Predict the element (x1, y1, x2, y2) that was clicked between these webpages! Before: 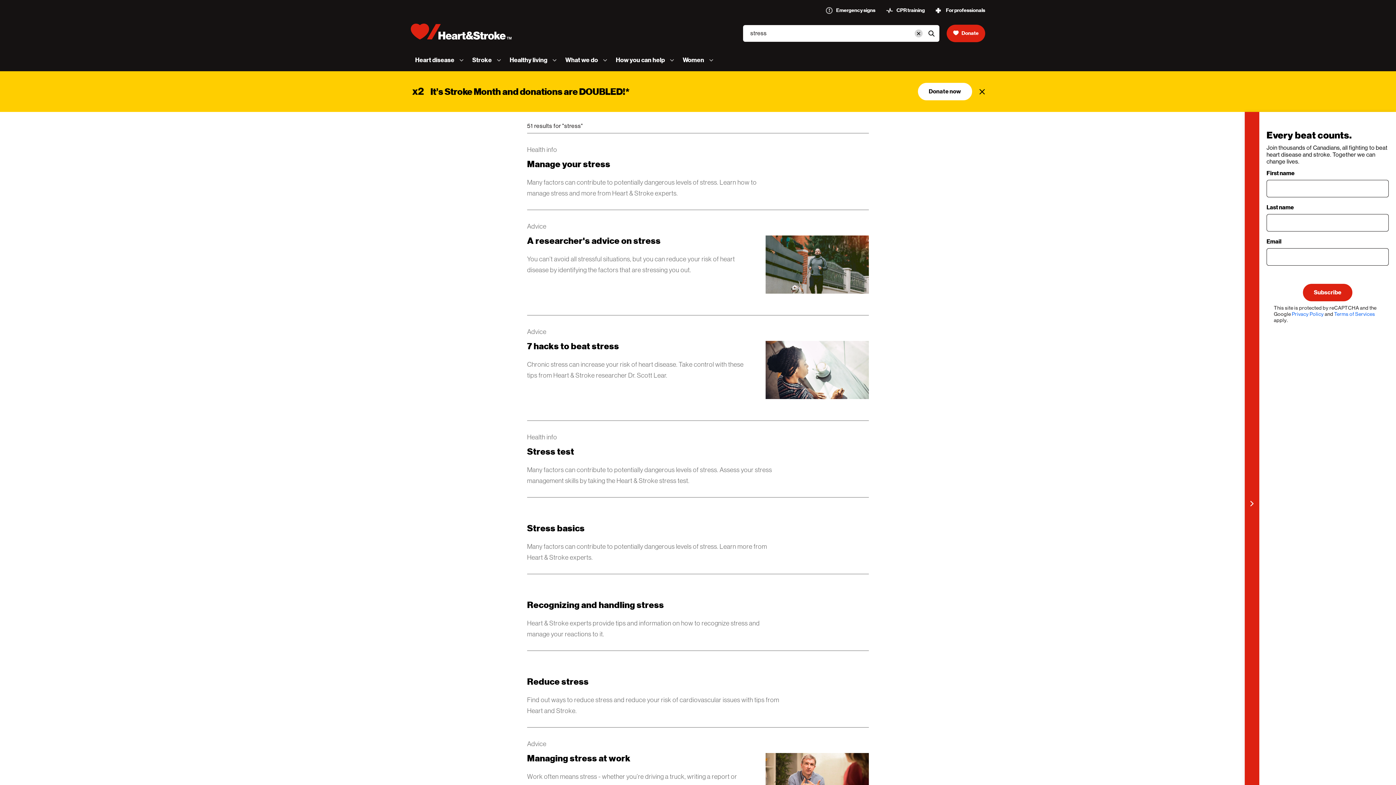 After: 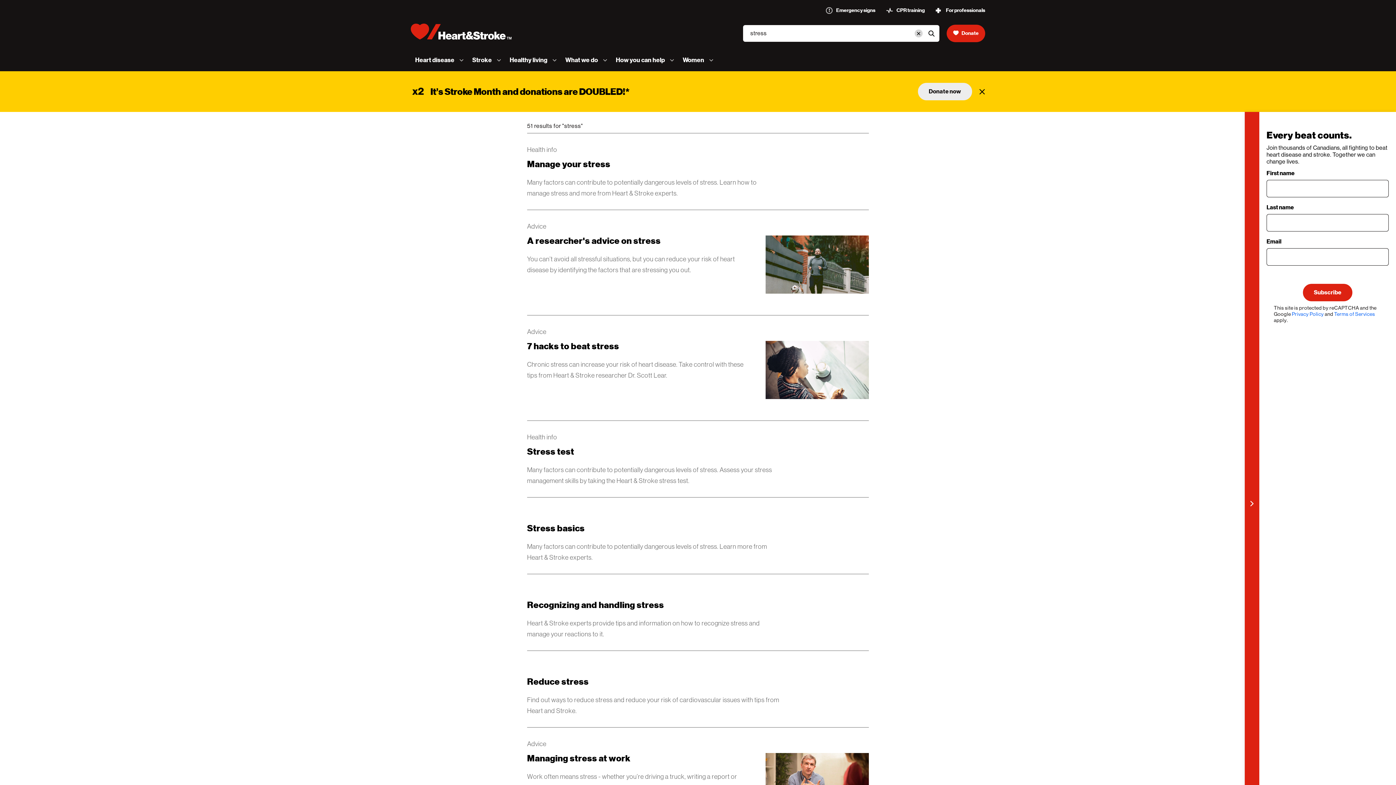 Action: label: Donate now bbox: (918, 82, 972, 100)